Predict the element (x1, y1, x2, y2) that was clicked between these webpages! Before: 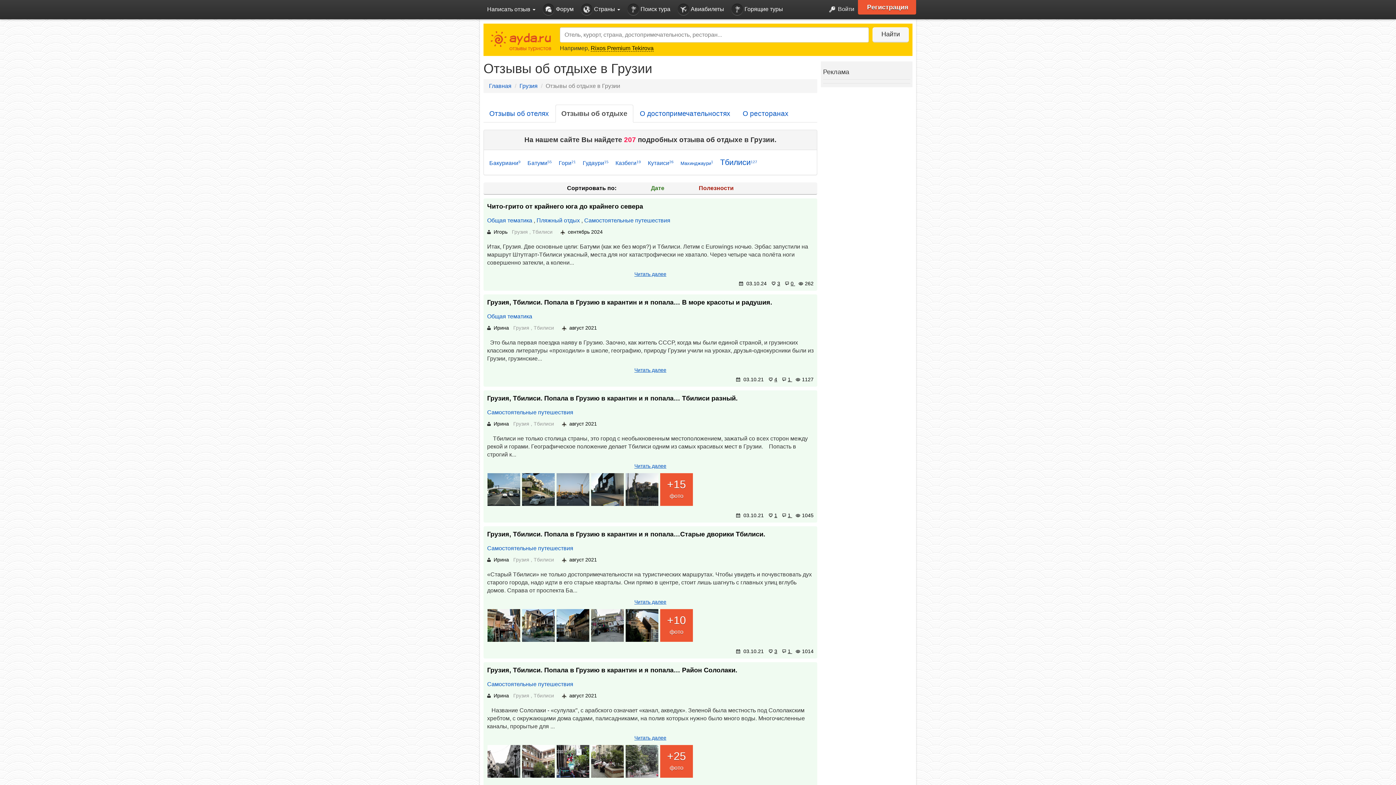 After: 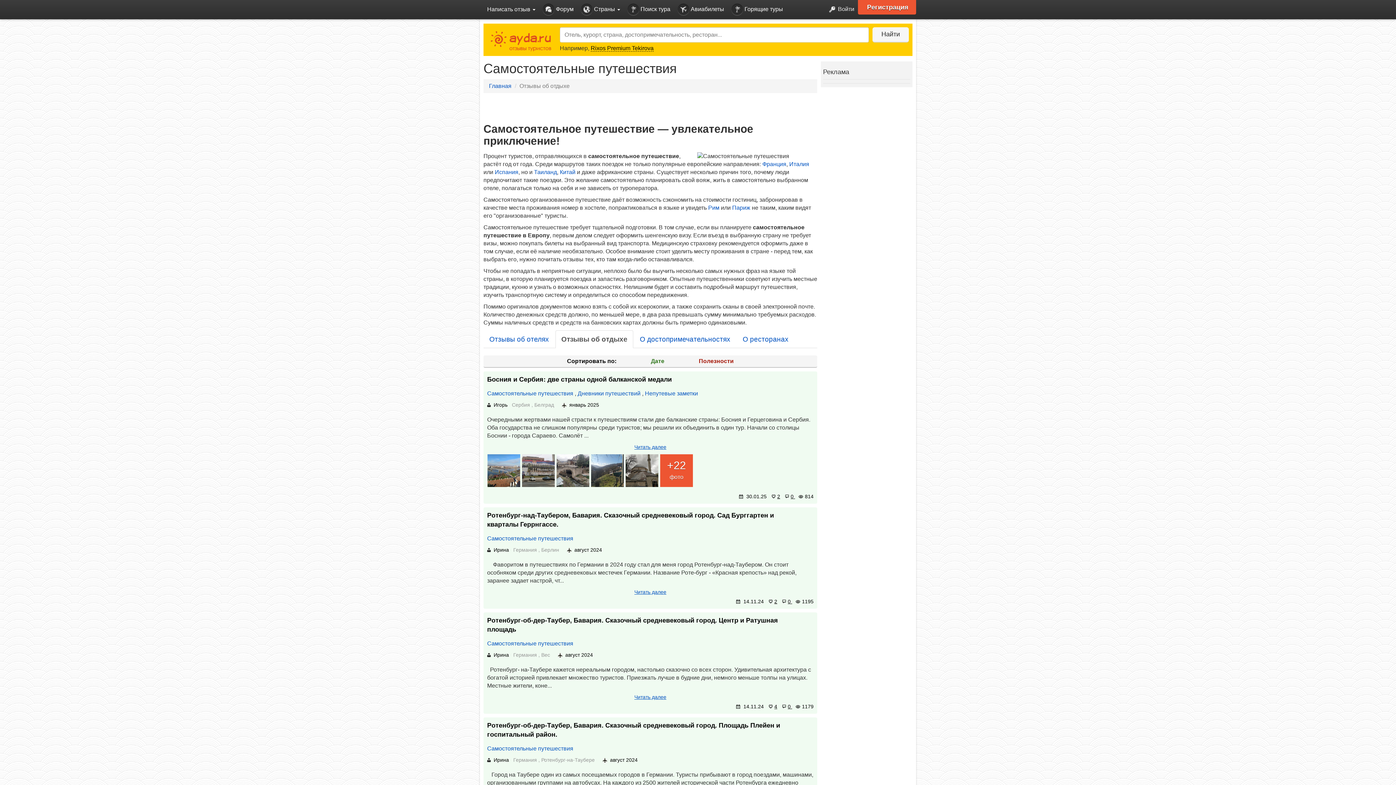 Action: bbox: (487, 409, 573, 415) label: Самостоятельные путешествия